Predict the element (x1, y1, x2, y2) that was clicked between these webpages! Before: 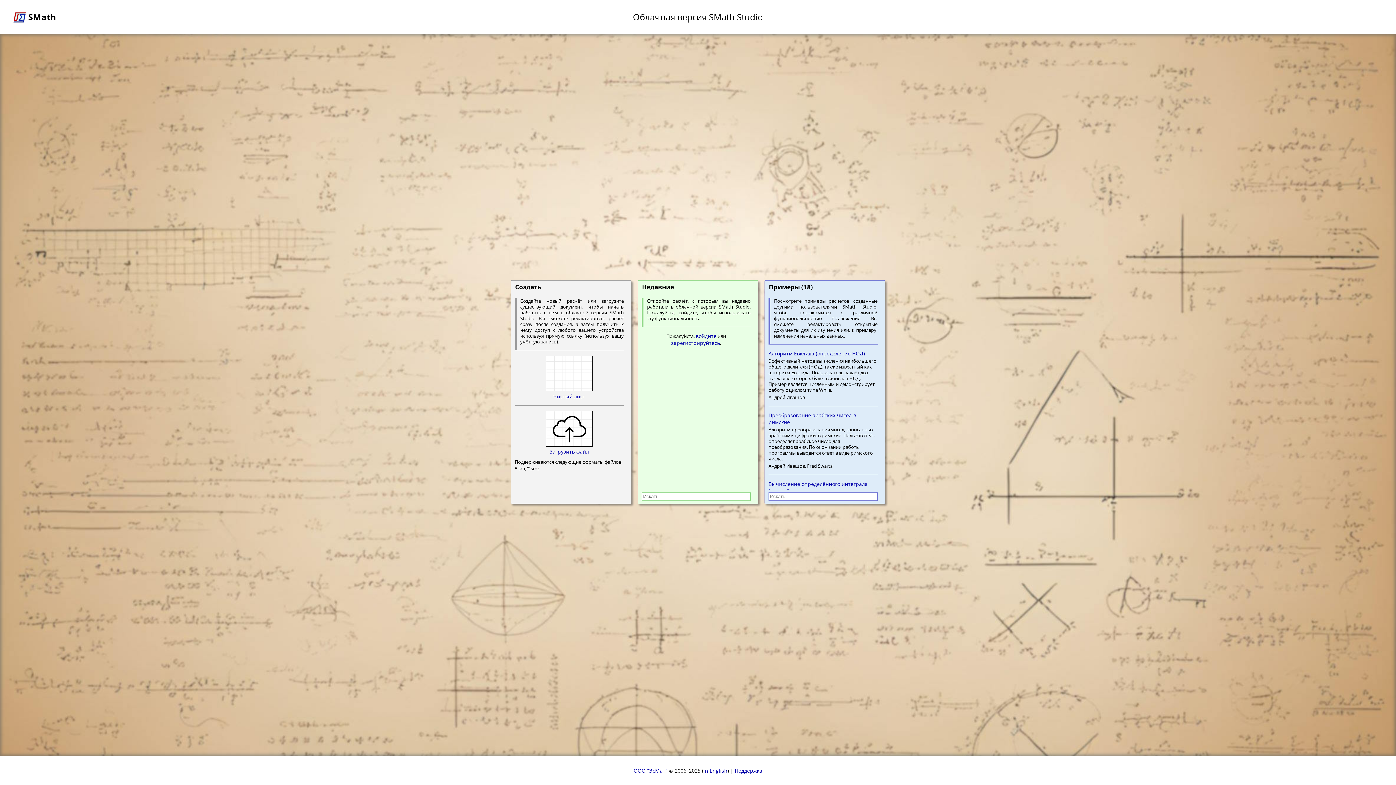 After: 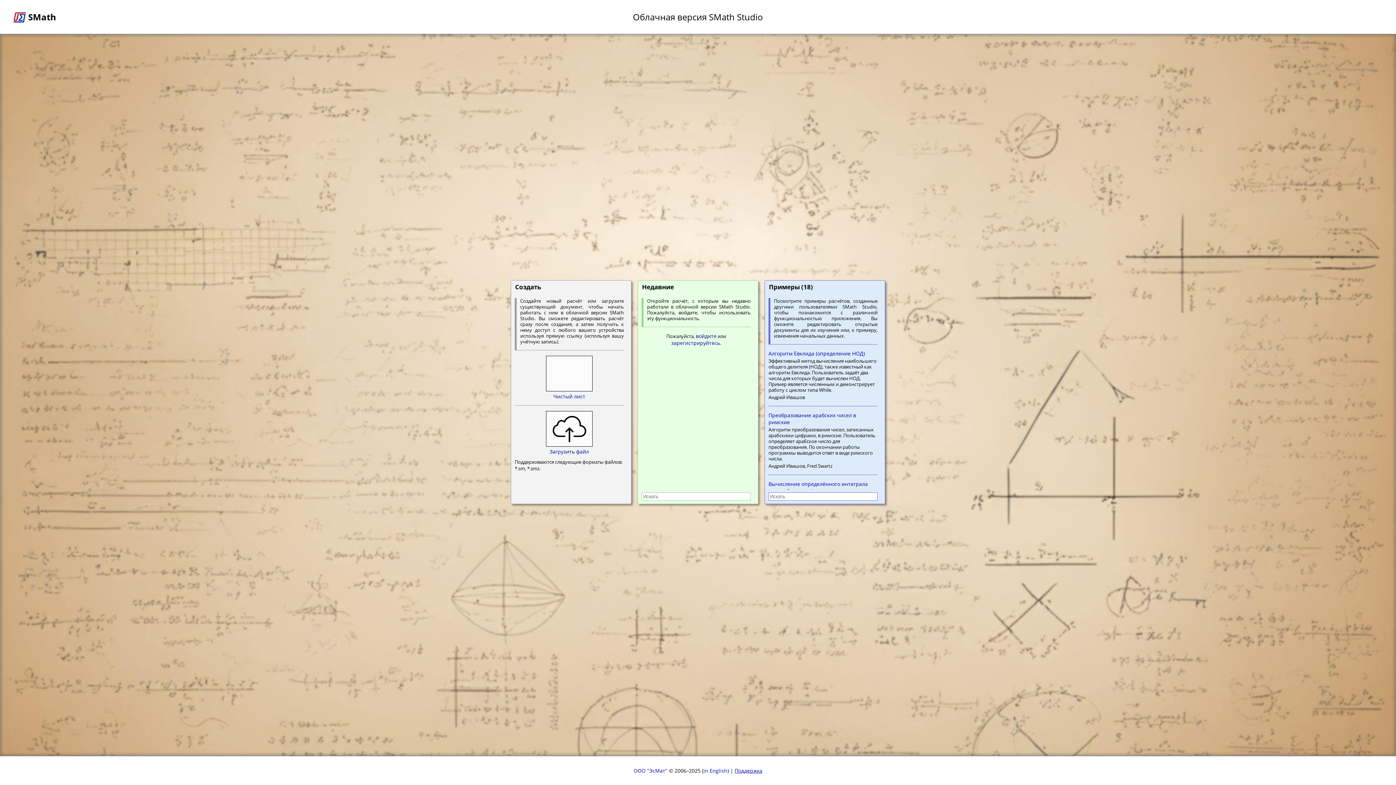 Action: label: Поддержка bbox: (734, 767, 762, 774)